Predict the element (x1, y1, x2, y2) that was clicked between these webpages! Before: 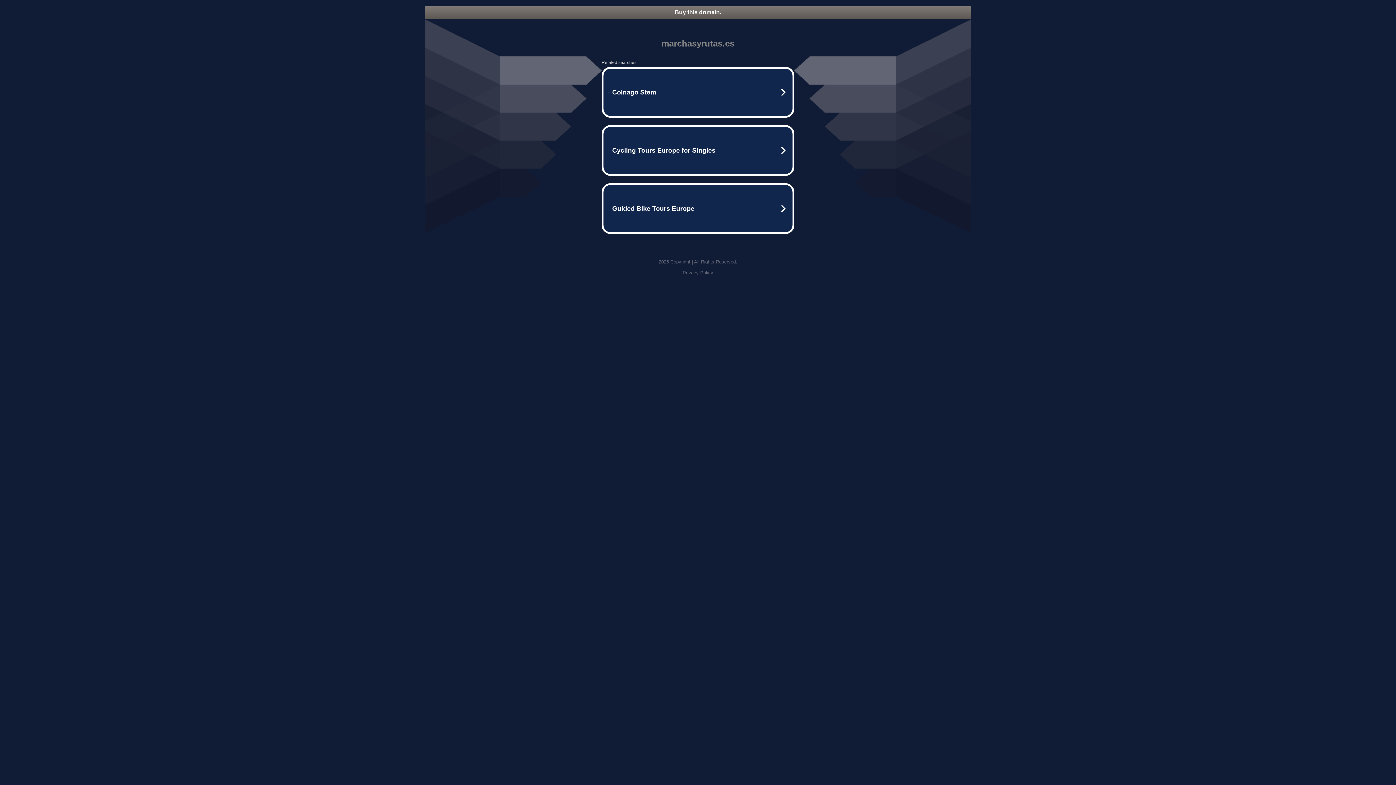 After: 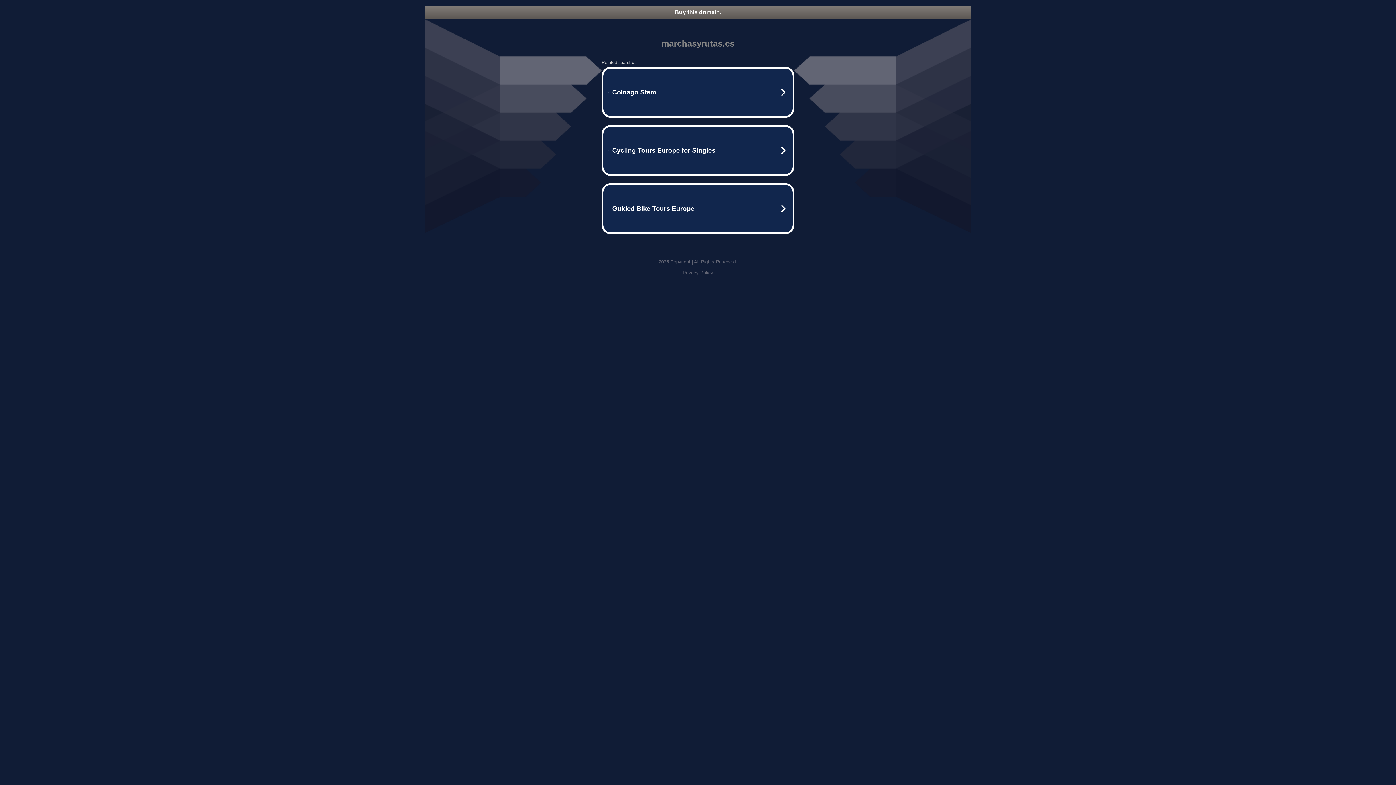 Action: label: Privacy Policy bbox: (682, 270, 713, 275)